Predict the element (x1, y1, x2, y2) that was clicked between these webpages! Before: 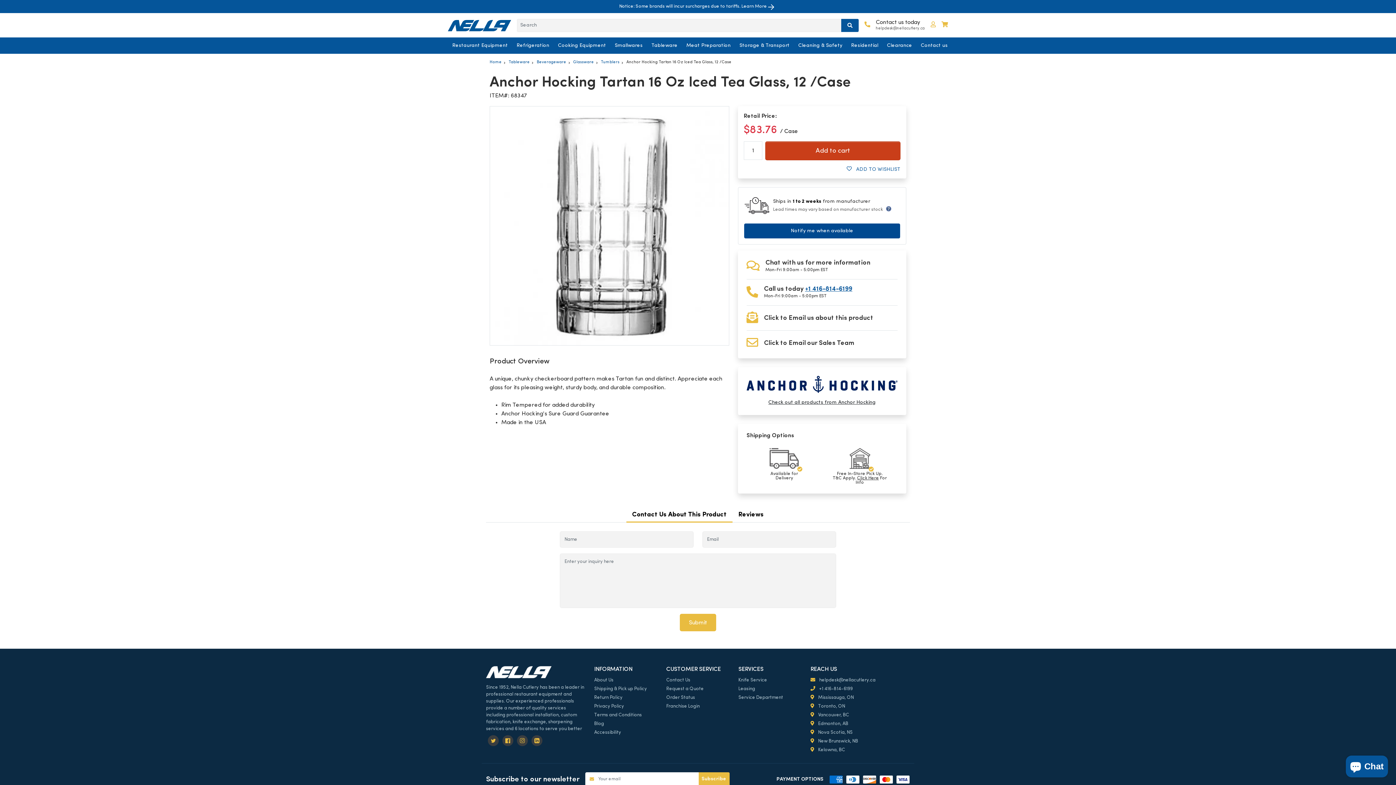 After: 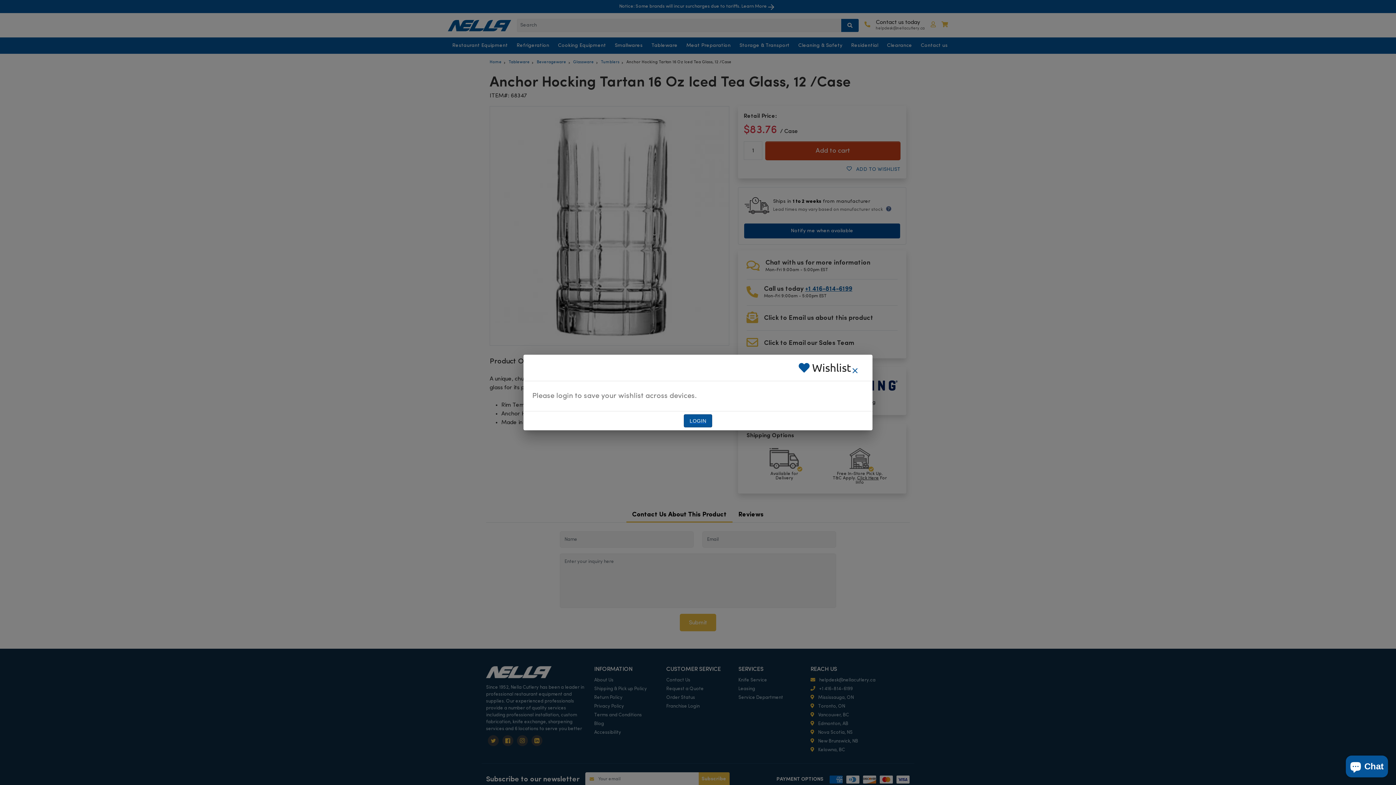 Action: label: ADD TO WISHLIST bbox: (846, 166, 900, 172)